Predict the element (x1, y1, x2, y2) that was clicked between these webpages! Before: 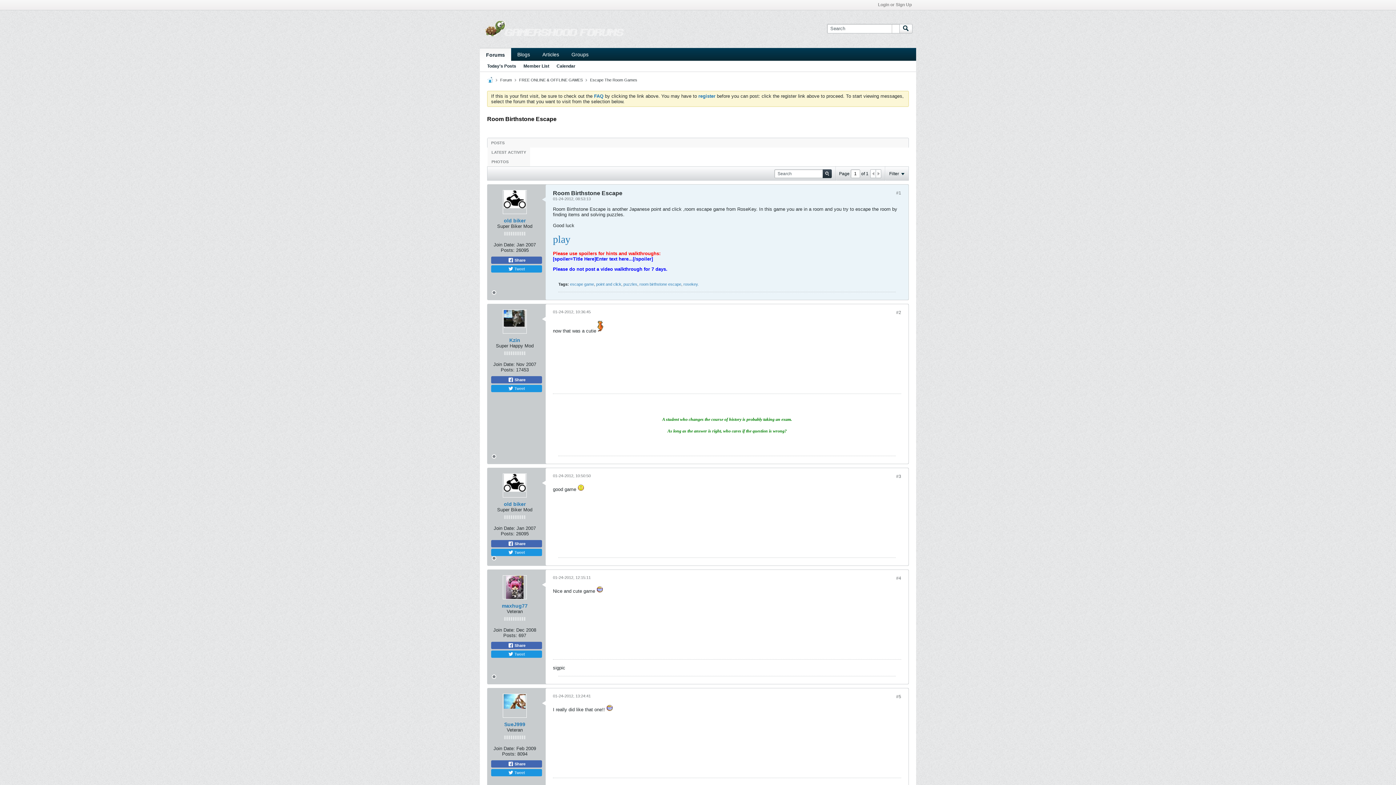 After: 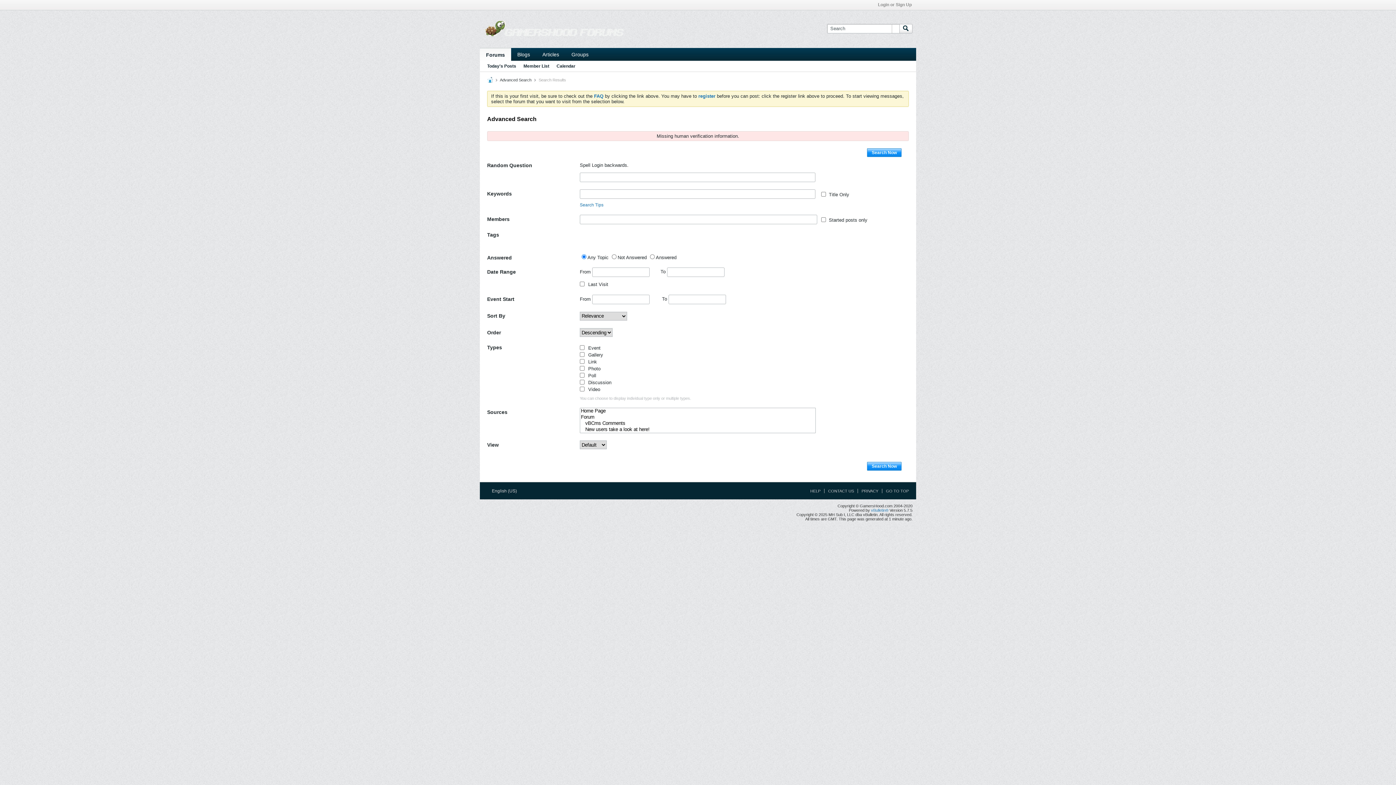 Action: bbox: (639, 282, 681, 286) label: room birthstone escape